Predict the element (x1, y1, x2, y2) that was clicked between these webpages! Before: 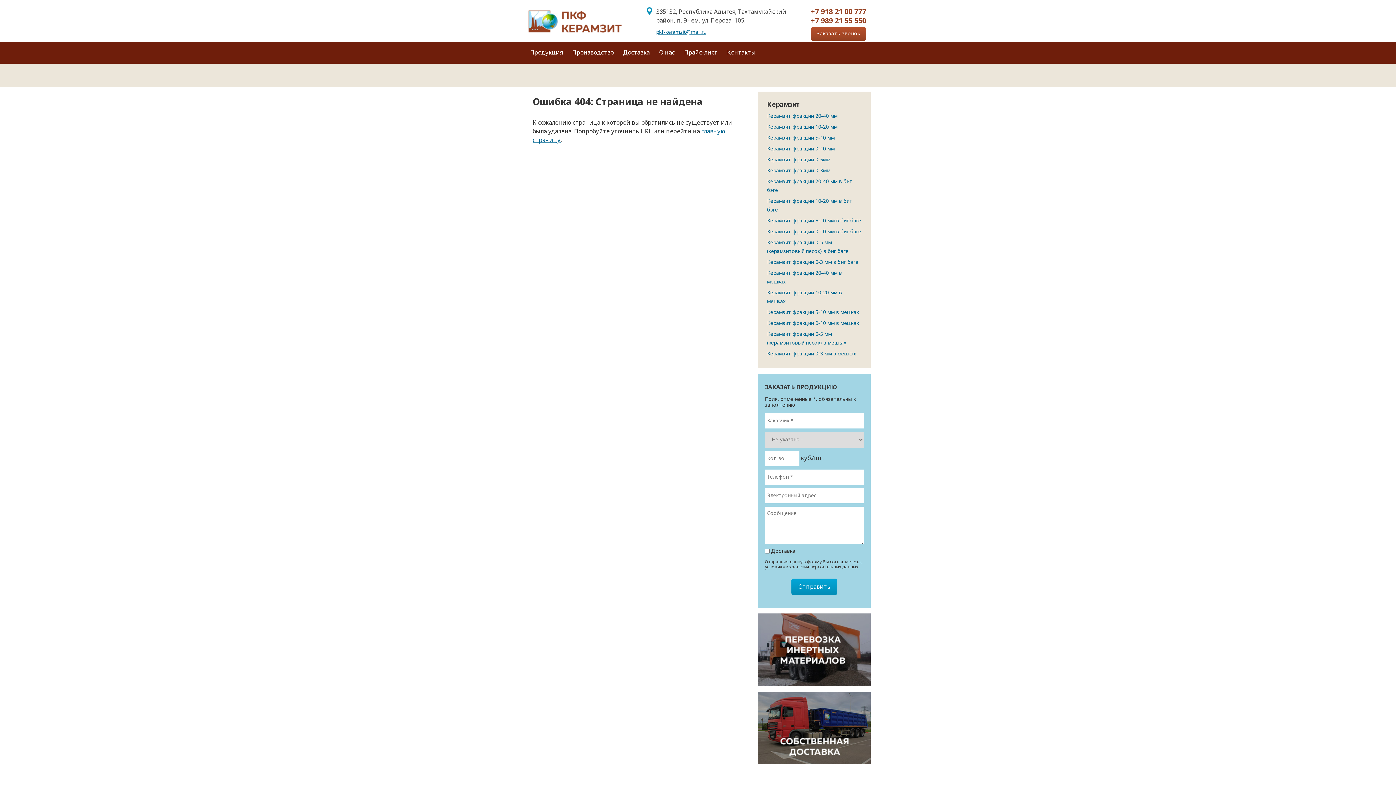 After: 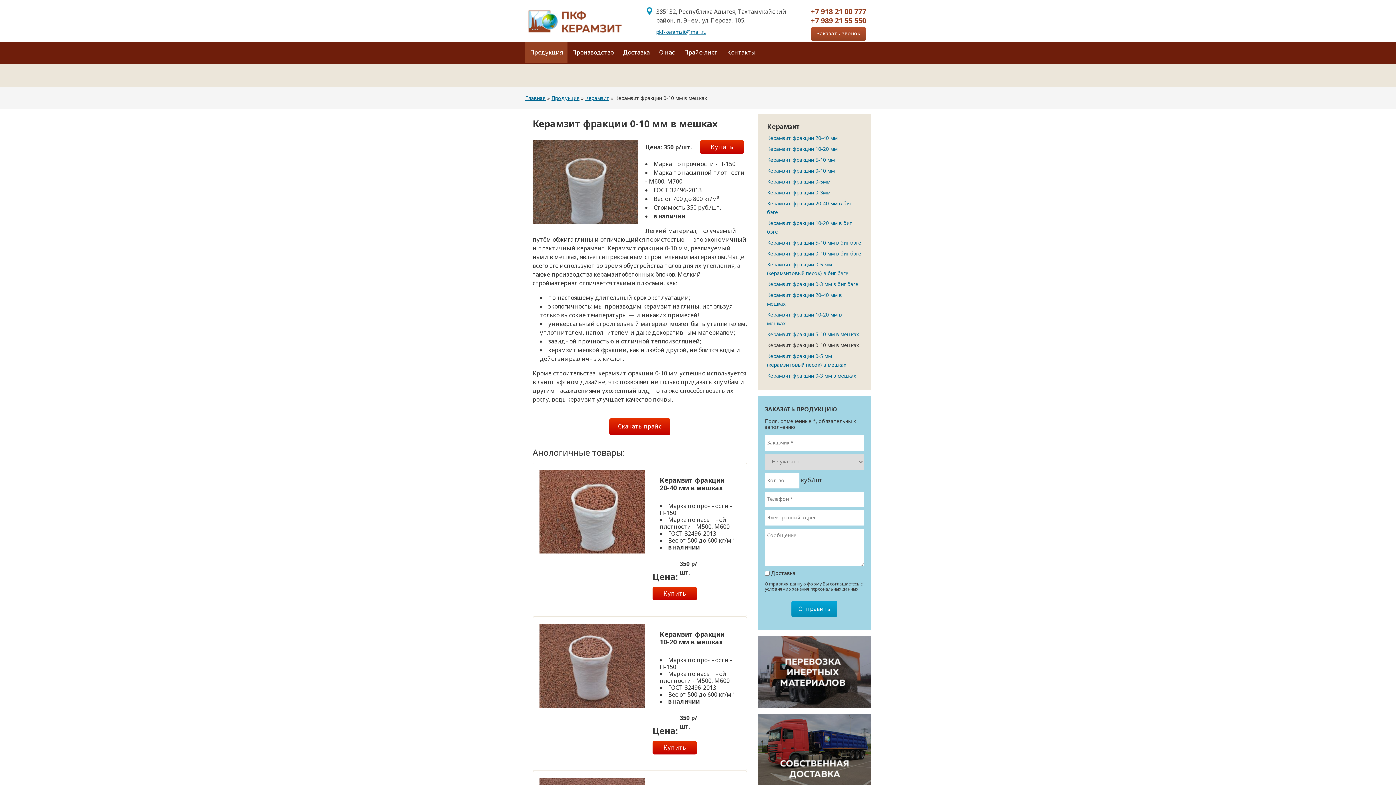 Action: bbox: (767, 319, 859, 326) label: Керамзит фракции 0-10 мм в мешках